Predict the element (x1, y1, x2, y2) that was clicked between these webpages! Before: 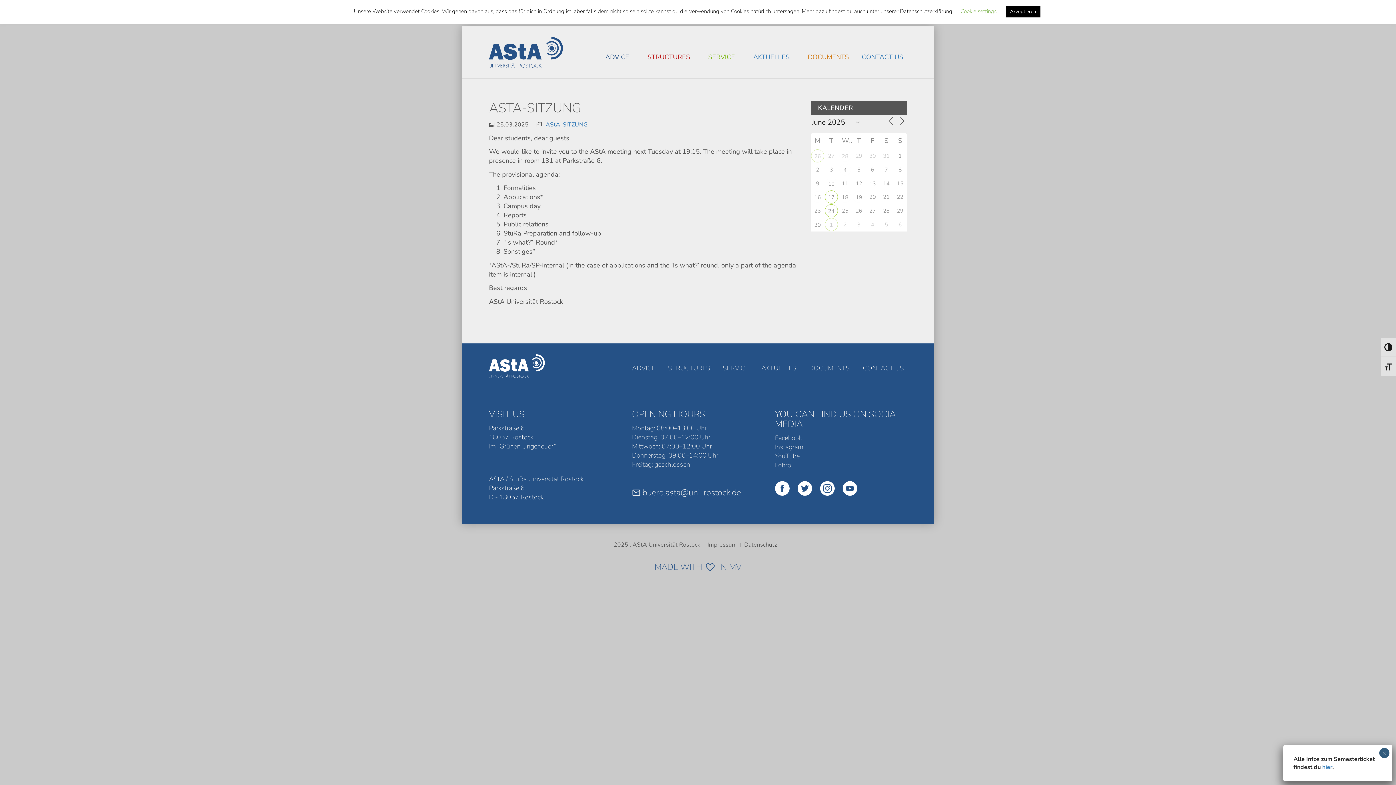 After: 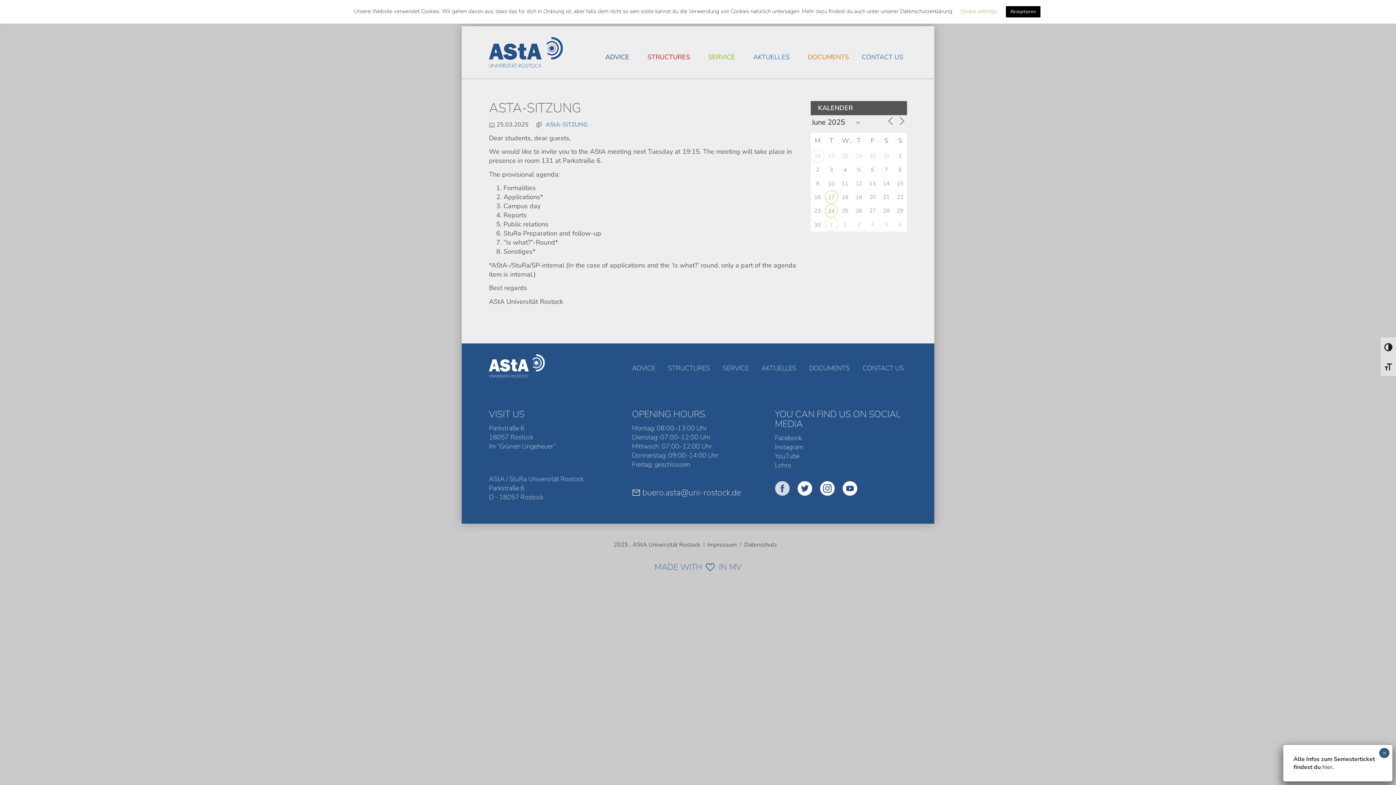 Action: bbox: (775, 481, 789, 495)